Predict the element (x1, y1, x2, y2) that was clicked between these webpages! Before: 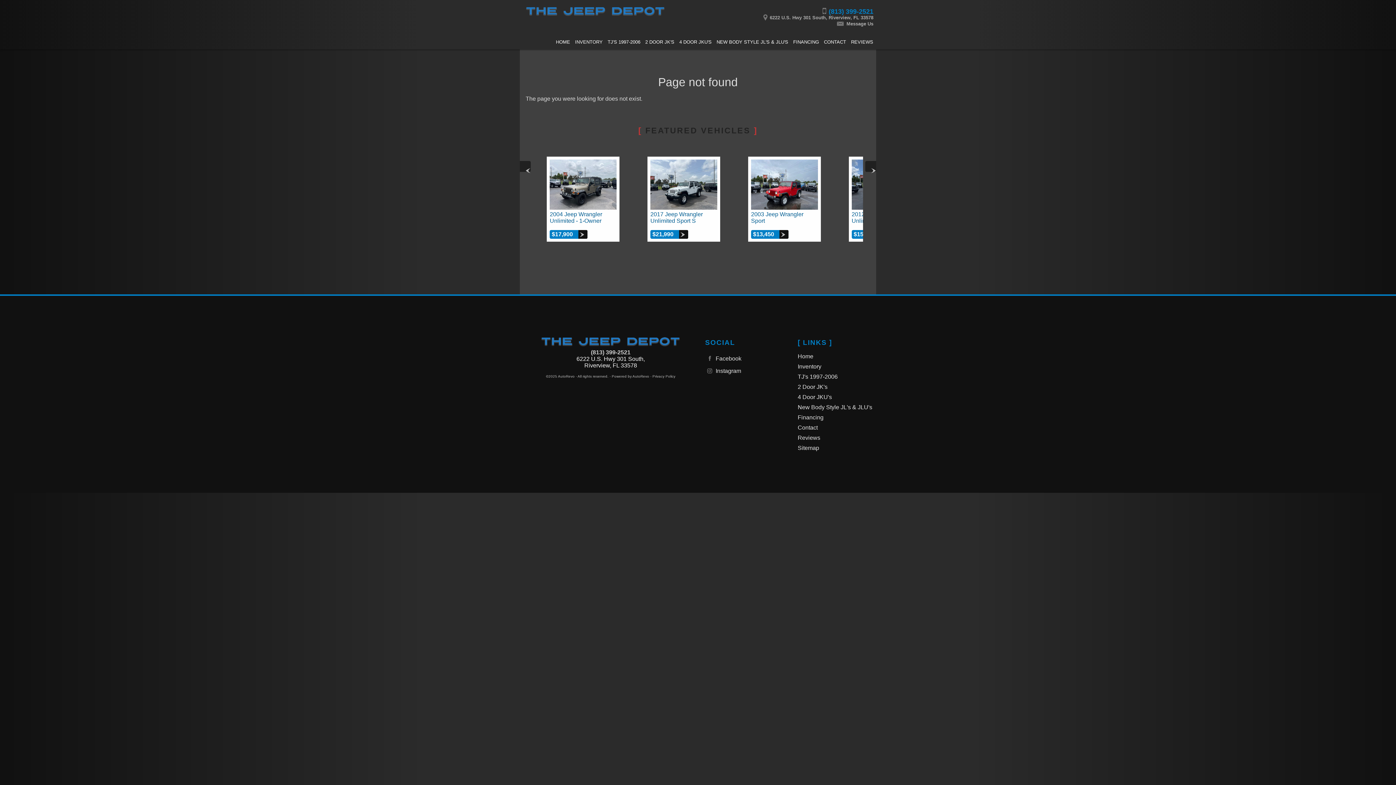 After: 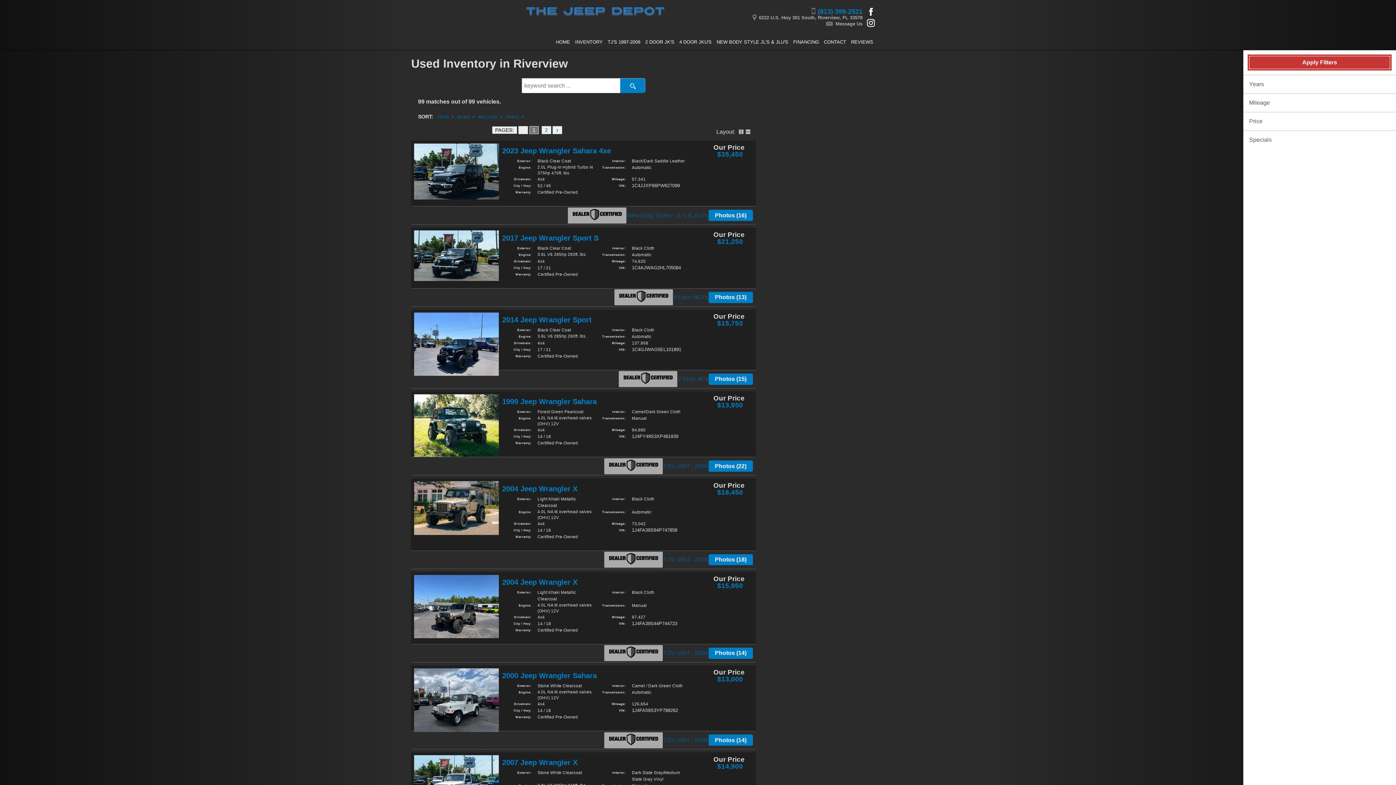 Action: label: Inventory bbox: (797, 361, 883, 372)